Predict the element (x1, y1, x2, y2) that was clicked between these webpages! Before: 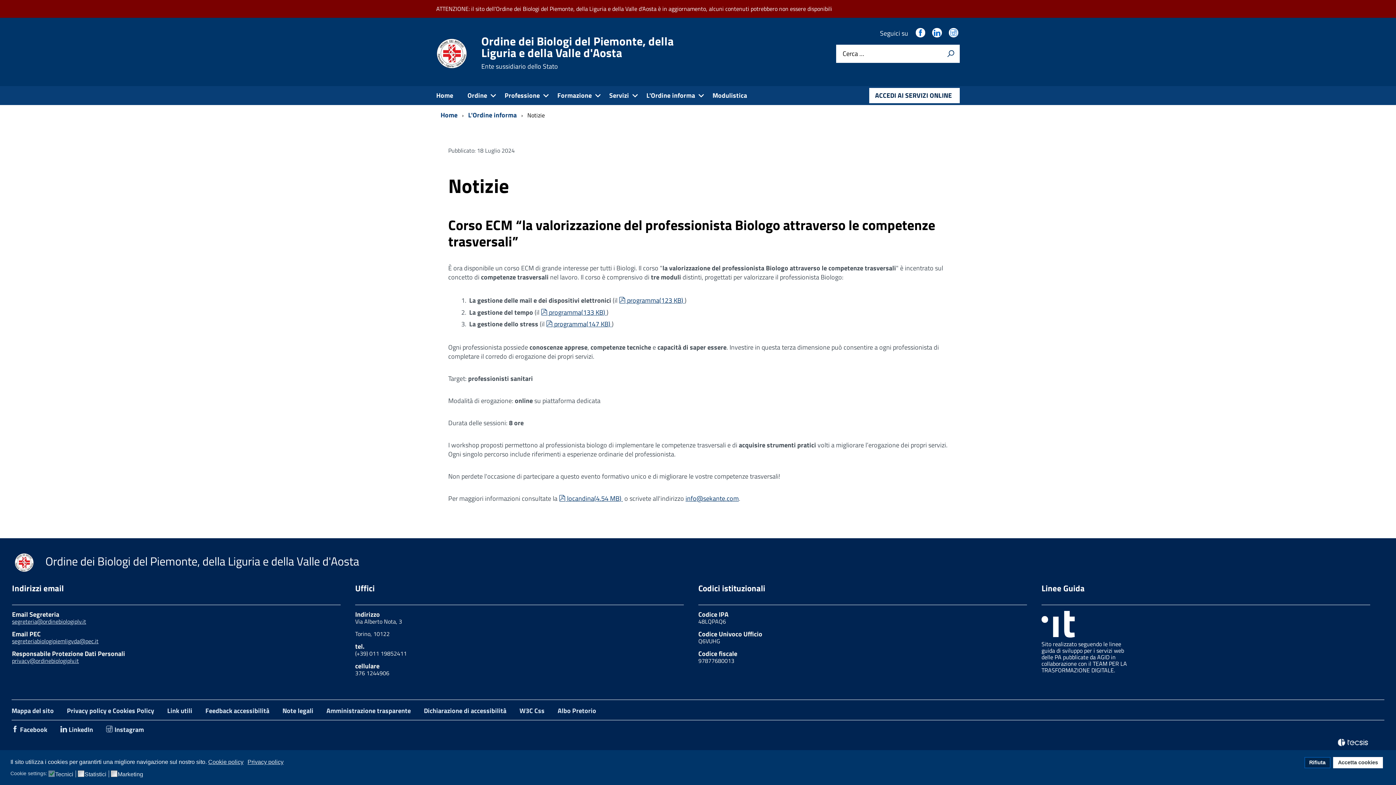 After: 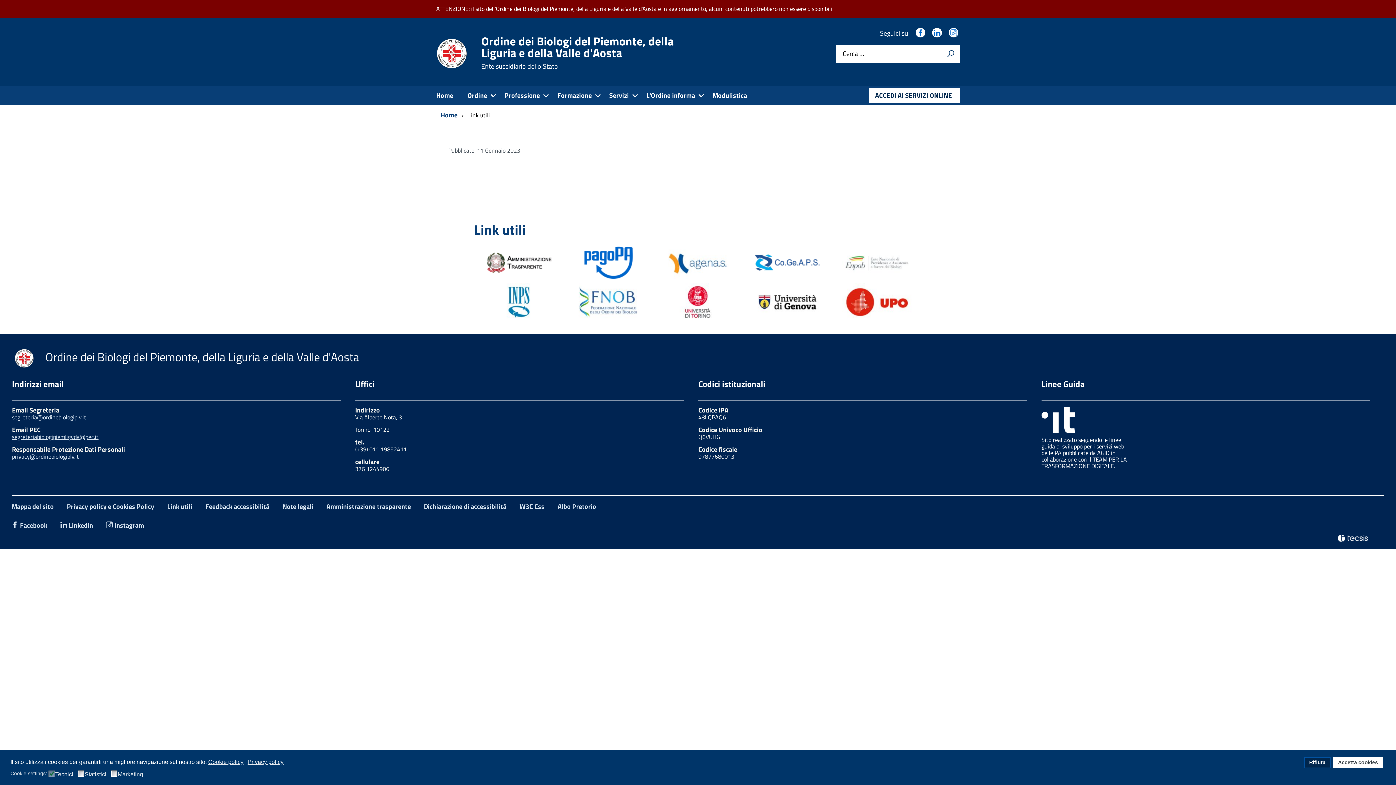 Action: label: Link utili bbox: (167, 706, 192, 716)